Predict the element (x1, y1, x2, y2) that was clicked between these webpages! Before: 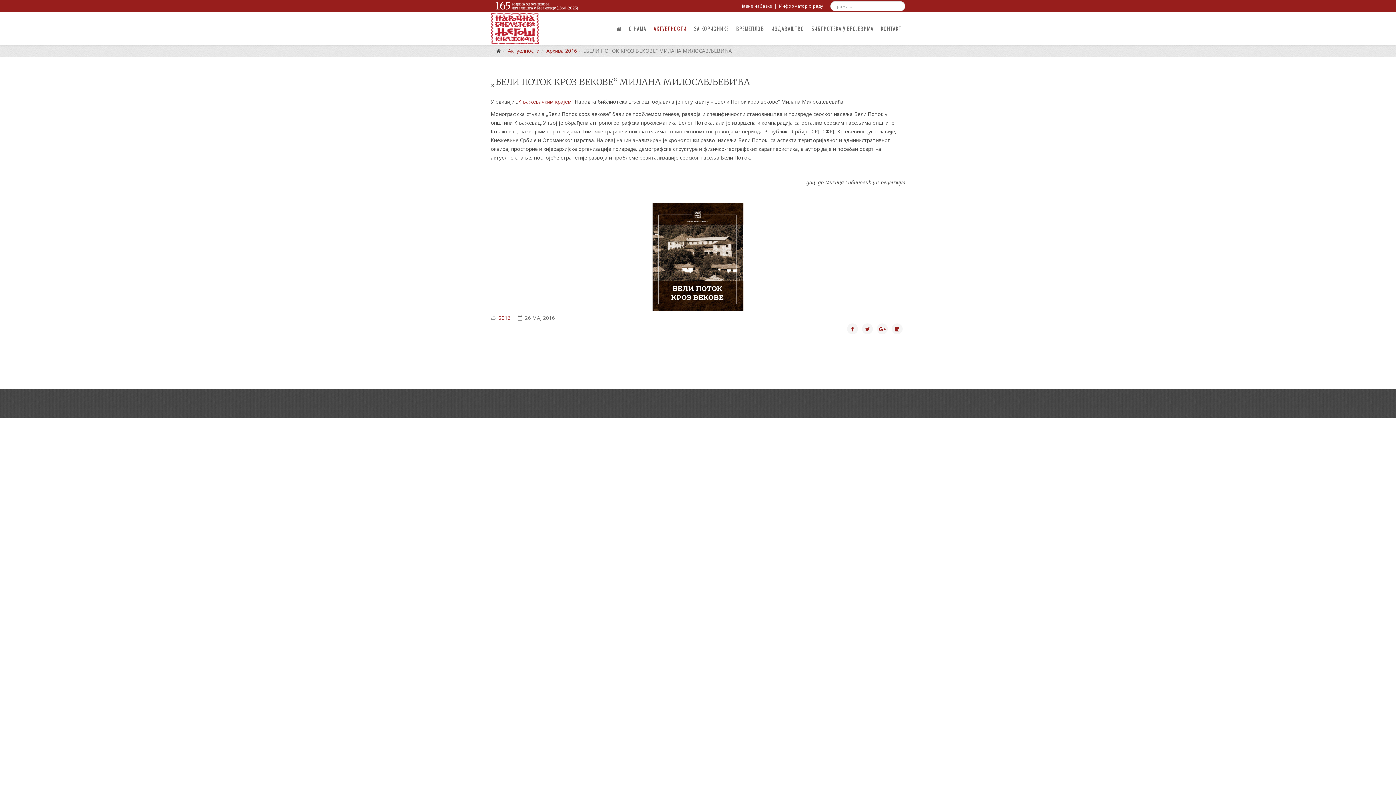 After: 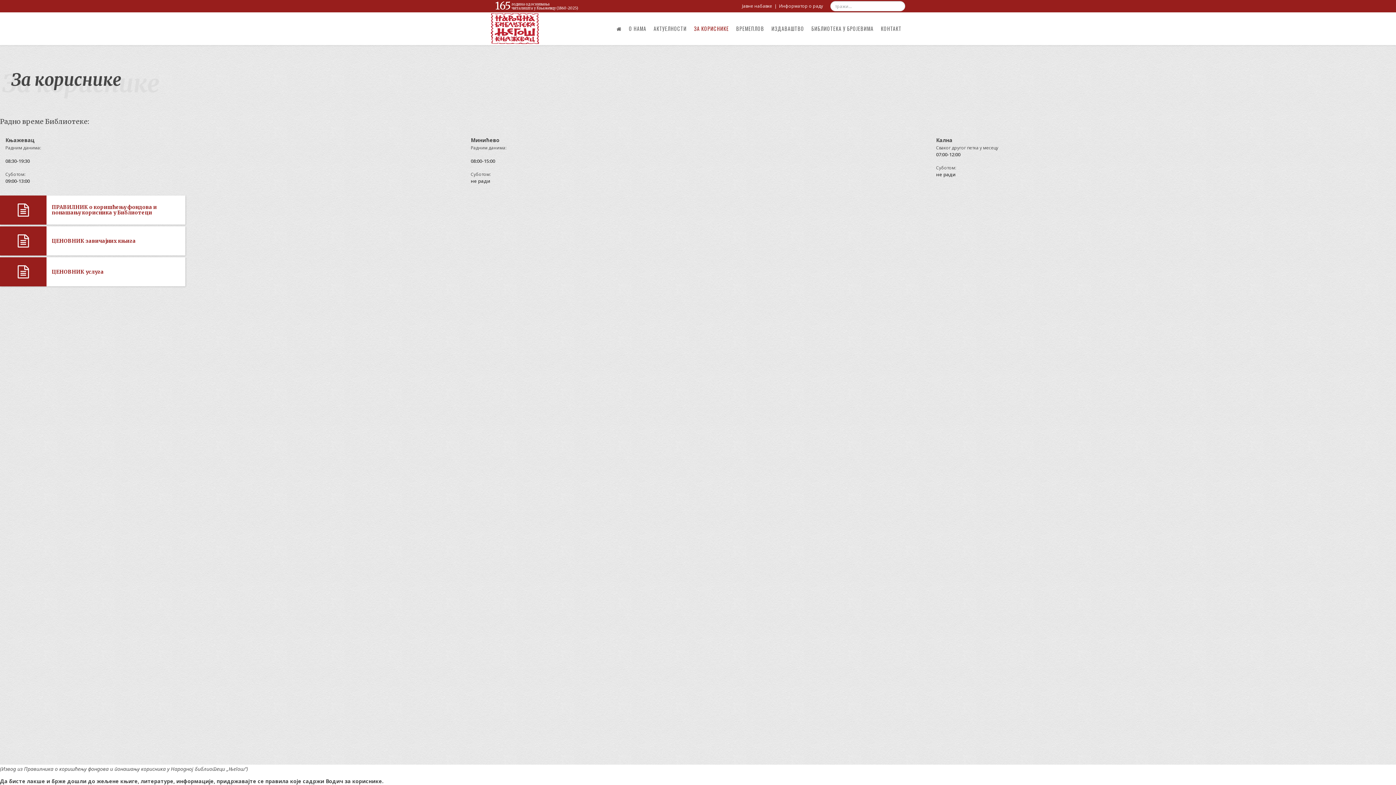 Action: bbox: (690, 12, 732, 45) label: ЗА КОРИСНИКЕ